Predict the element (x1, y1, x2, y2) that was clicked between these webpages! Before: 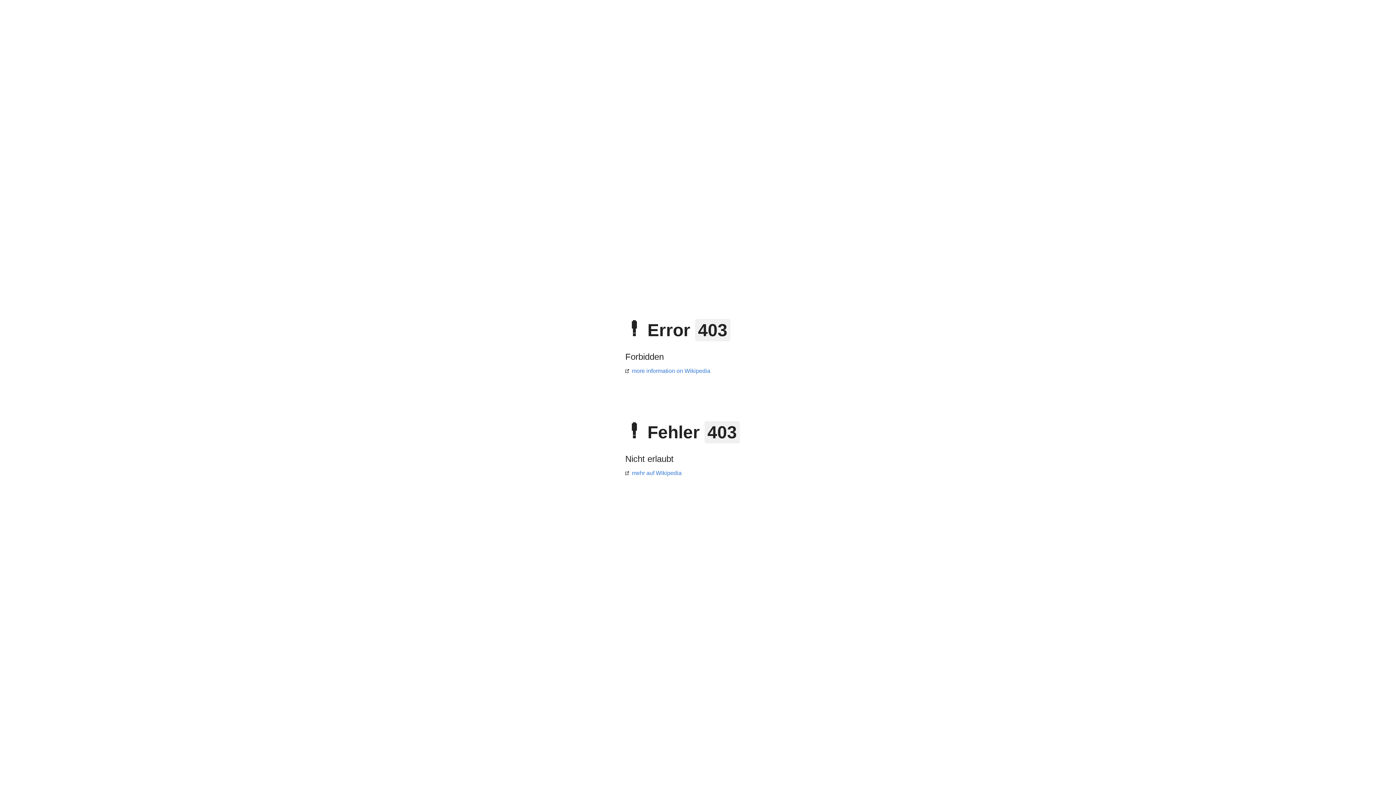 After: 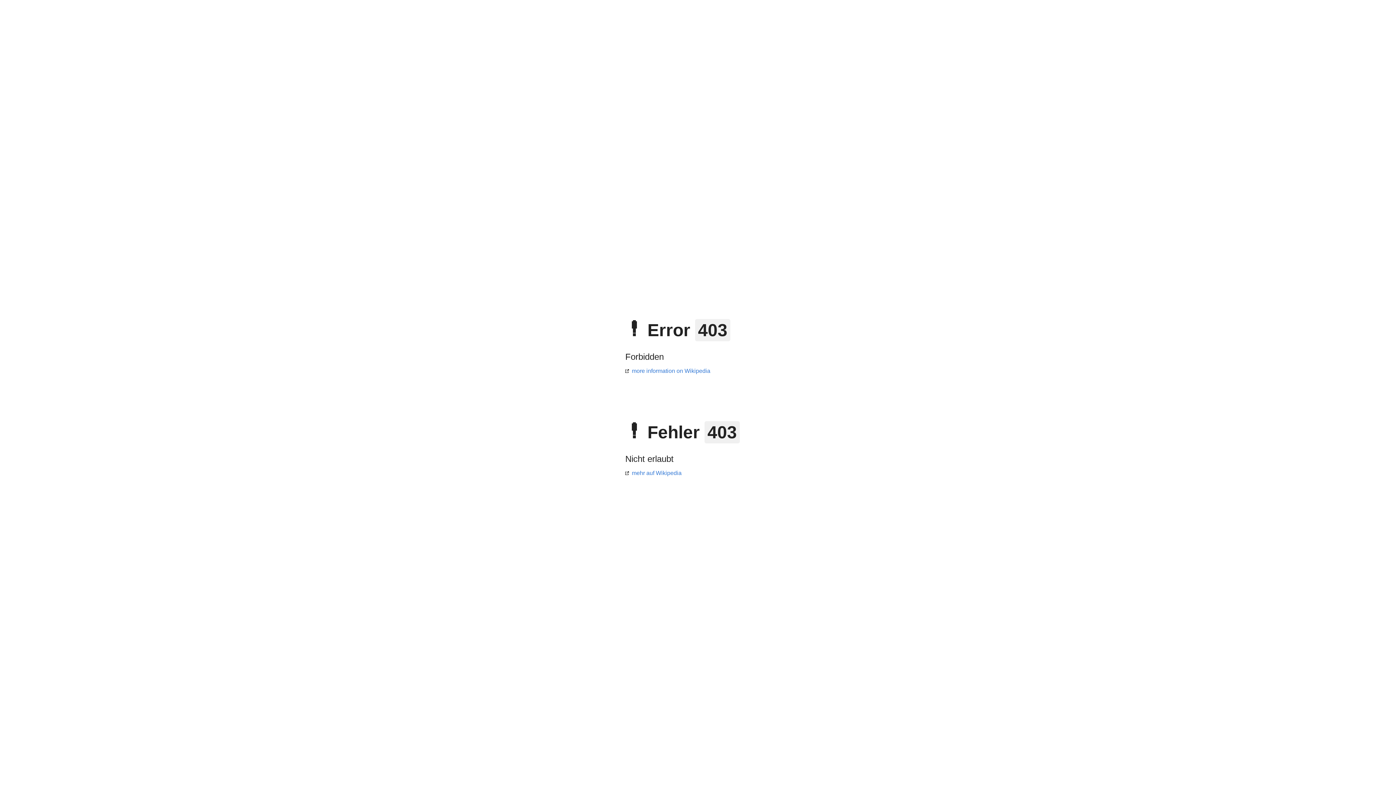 Action: label: more information on Wikipedia bbox: (625, 368, 710, 374)